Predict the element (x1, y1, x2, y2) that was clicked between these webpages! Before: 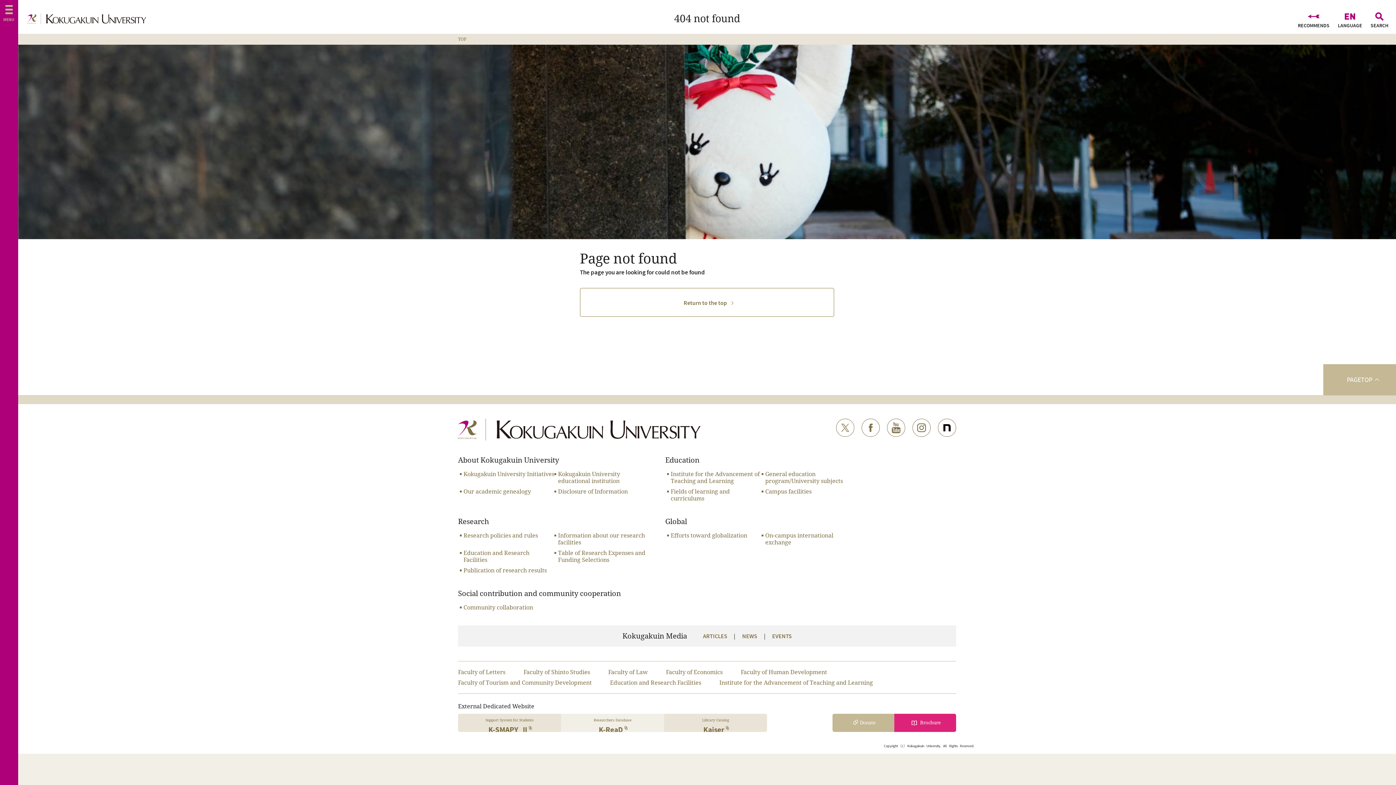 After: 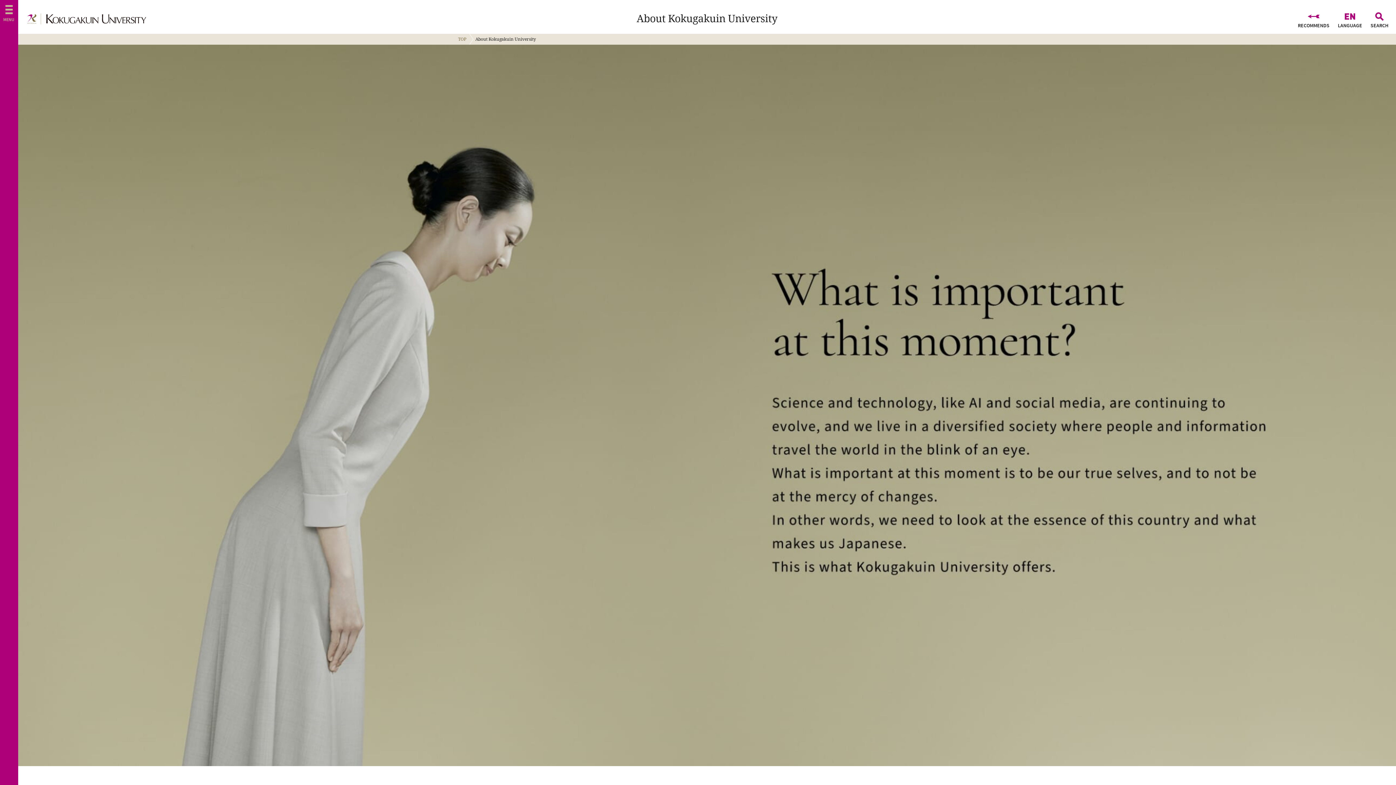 Action: bbox: (772, 632, 791, 639) label: EVENTS